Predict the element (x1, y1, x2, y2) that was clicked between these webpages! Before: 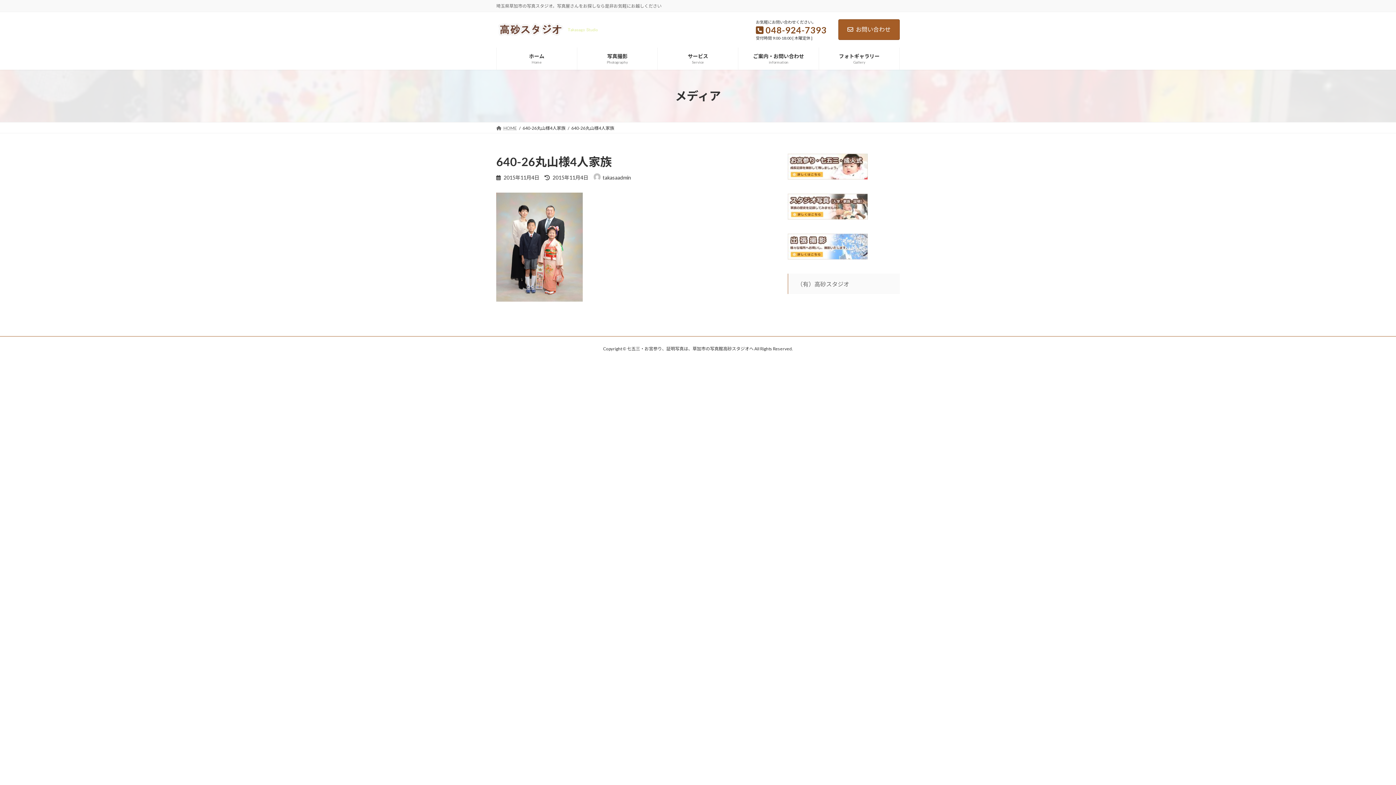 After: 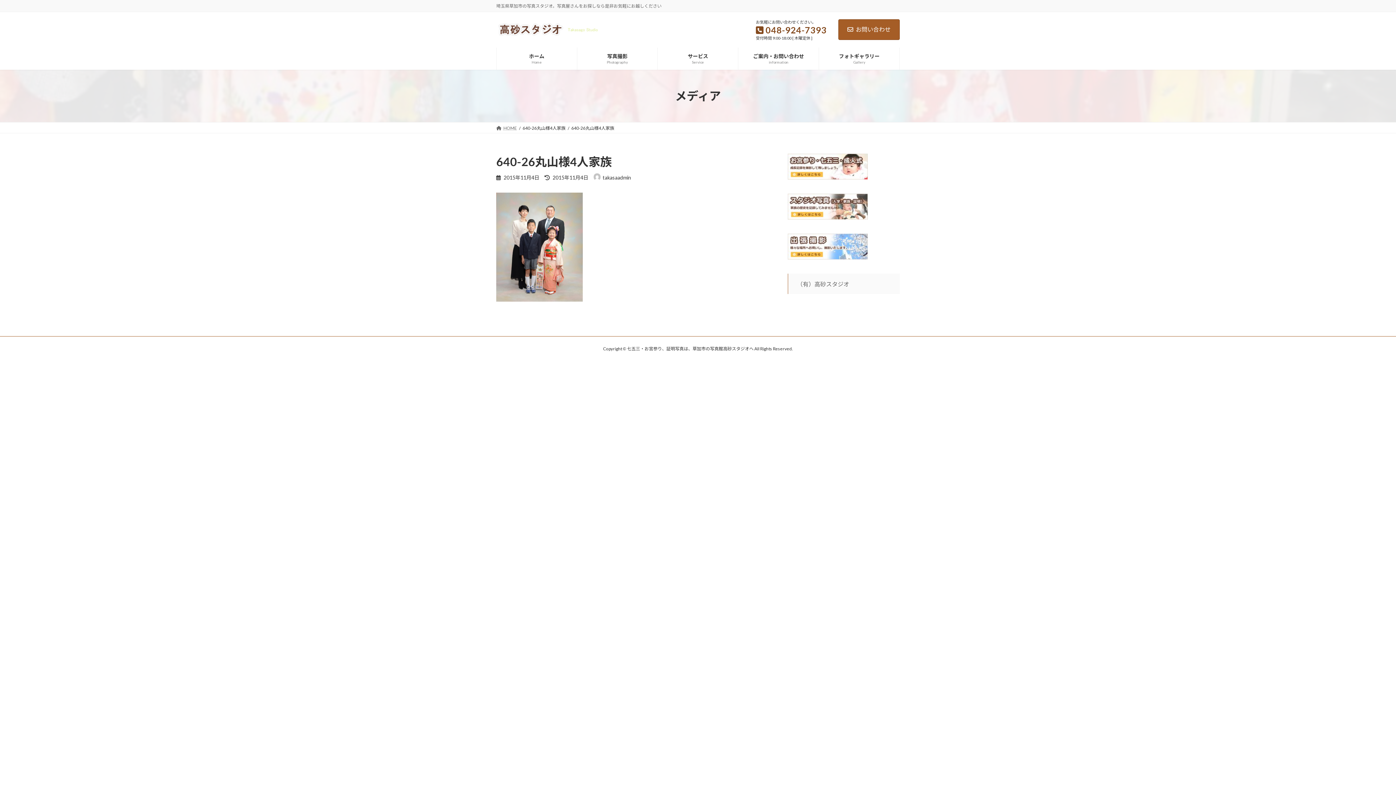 Action: bbox: (788, 213, 868, 220)